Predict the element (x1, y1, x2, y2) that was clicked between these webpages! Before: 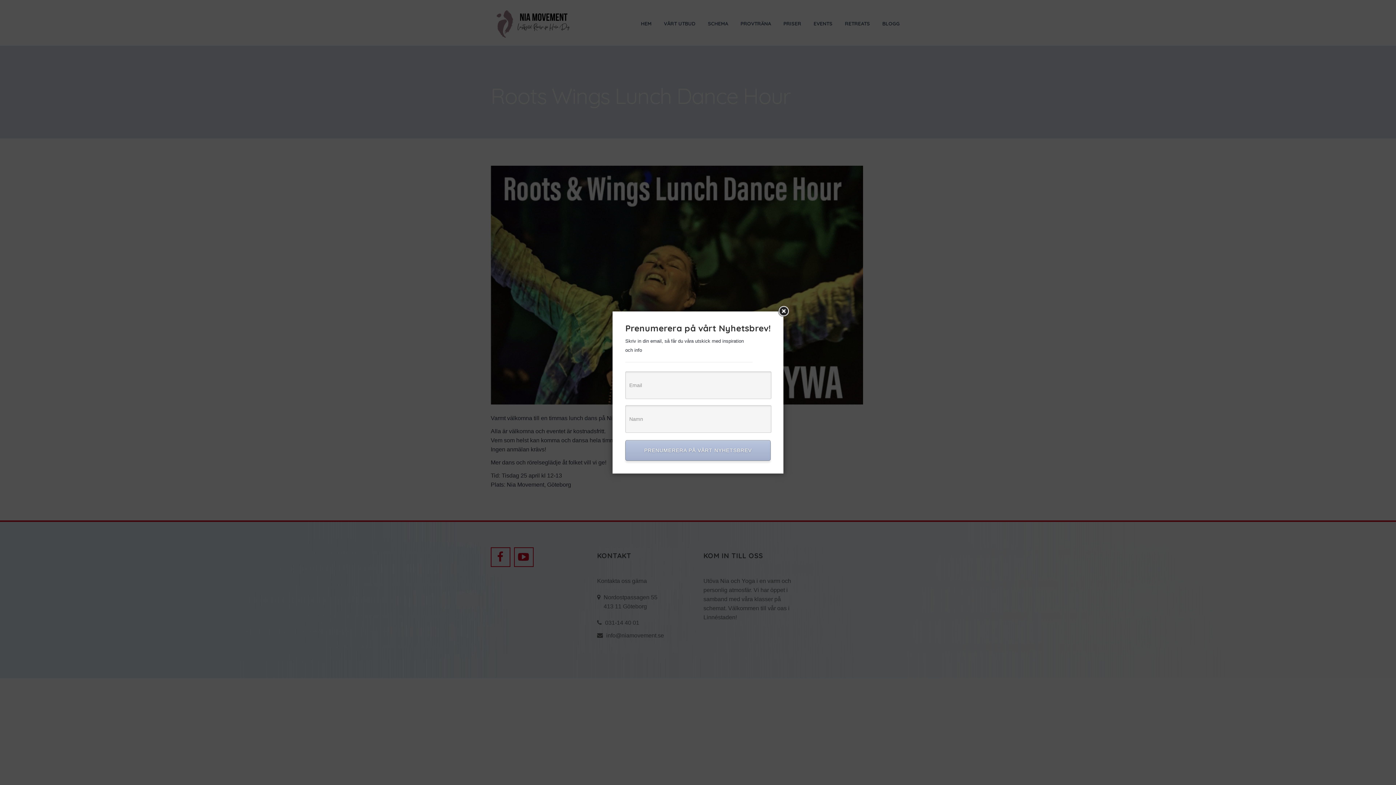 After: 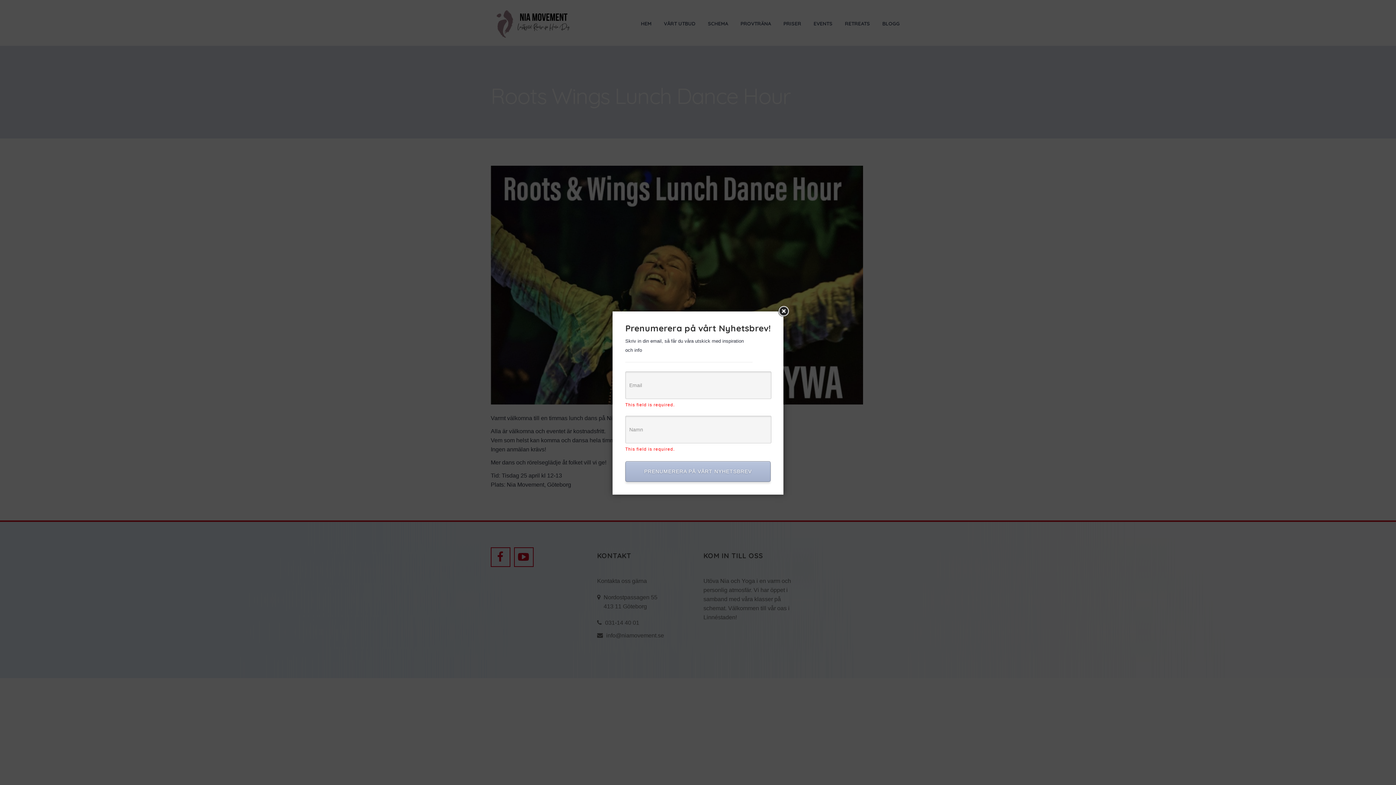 Action: label: PRENUMERERA PÅ VÅRT NYHETSBREV bbox: (625, 440, 770, 461)